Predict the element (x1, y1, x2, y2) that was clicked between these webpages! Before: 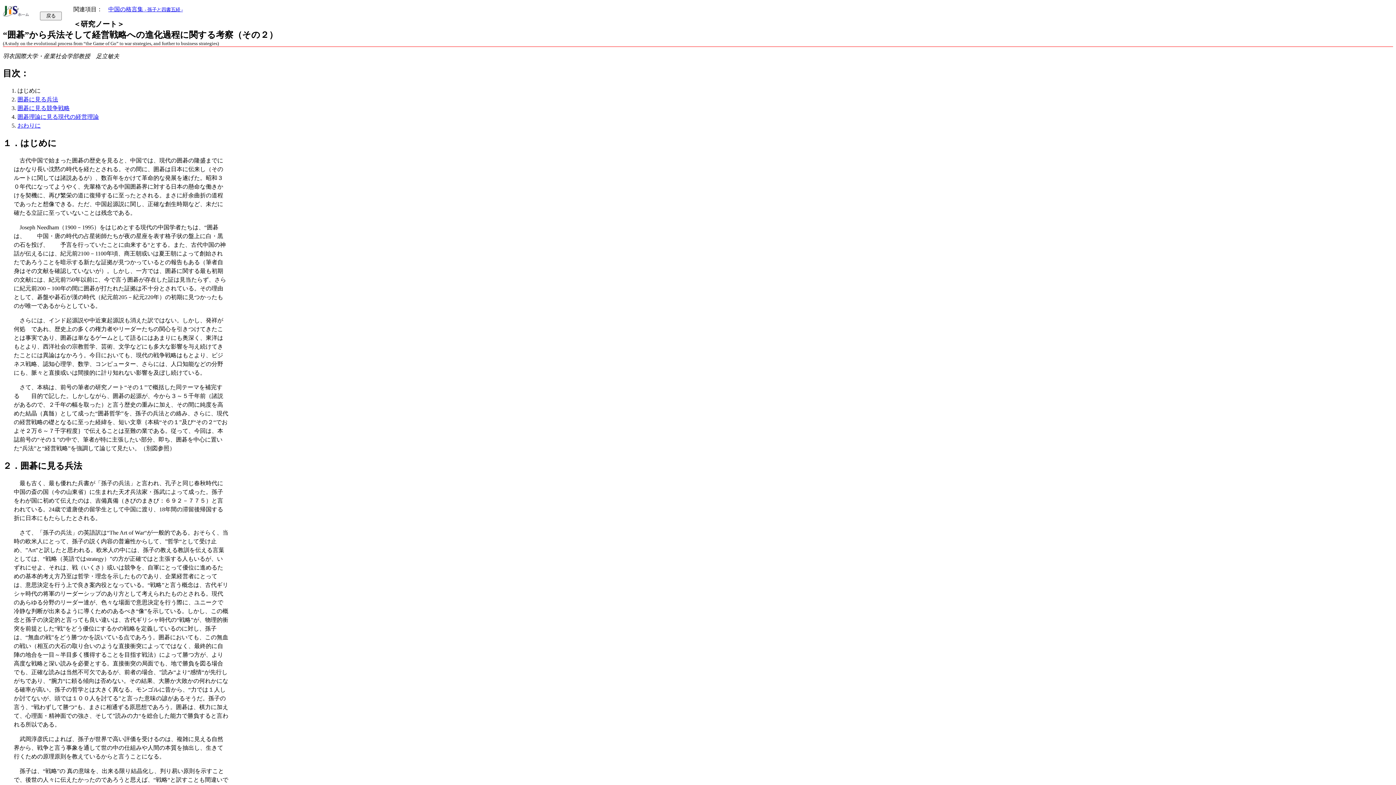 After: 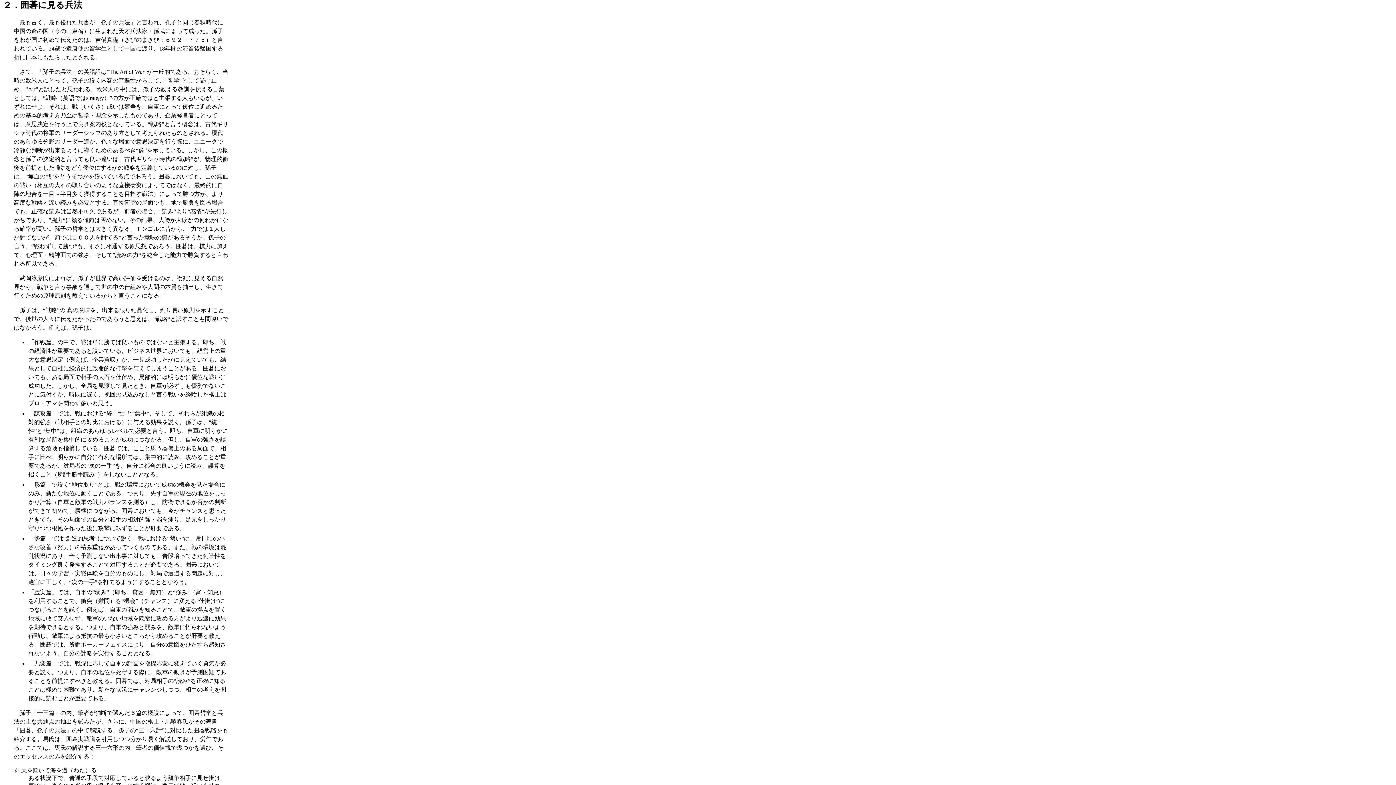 Action: bbox: (17, 96, 58, 102) label: 囲碁に見る兵法